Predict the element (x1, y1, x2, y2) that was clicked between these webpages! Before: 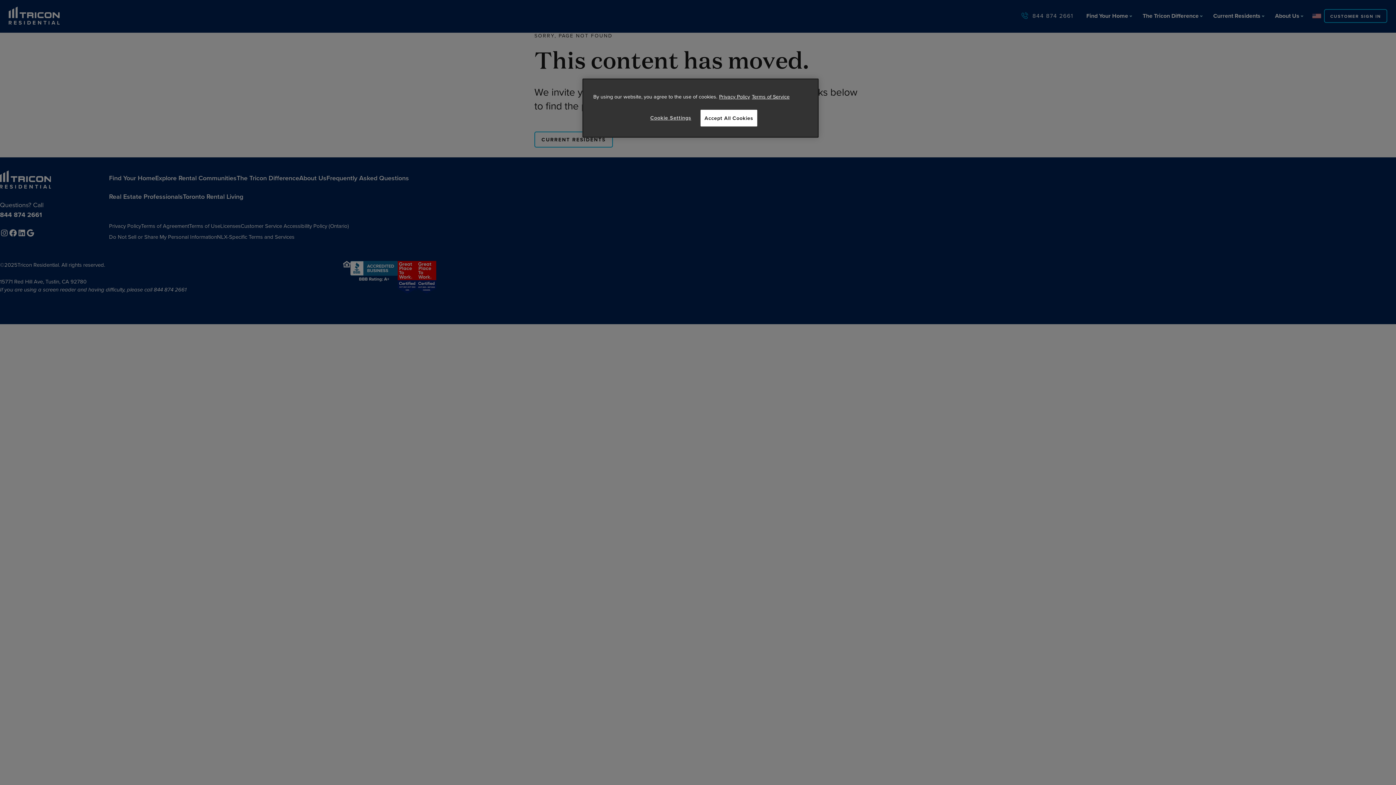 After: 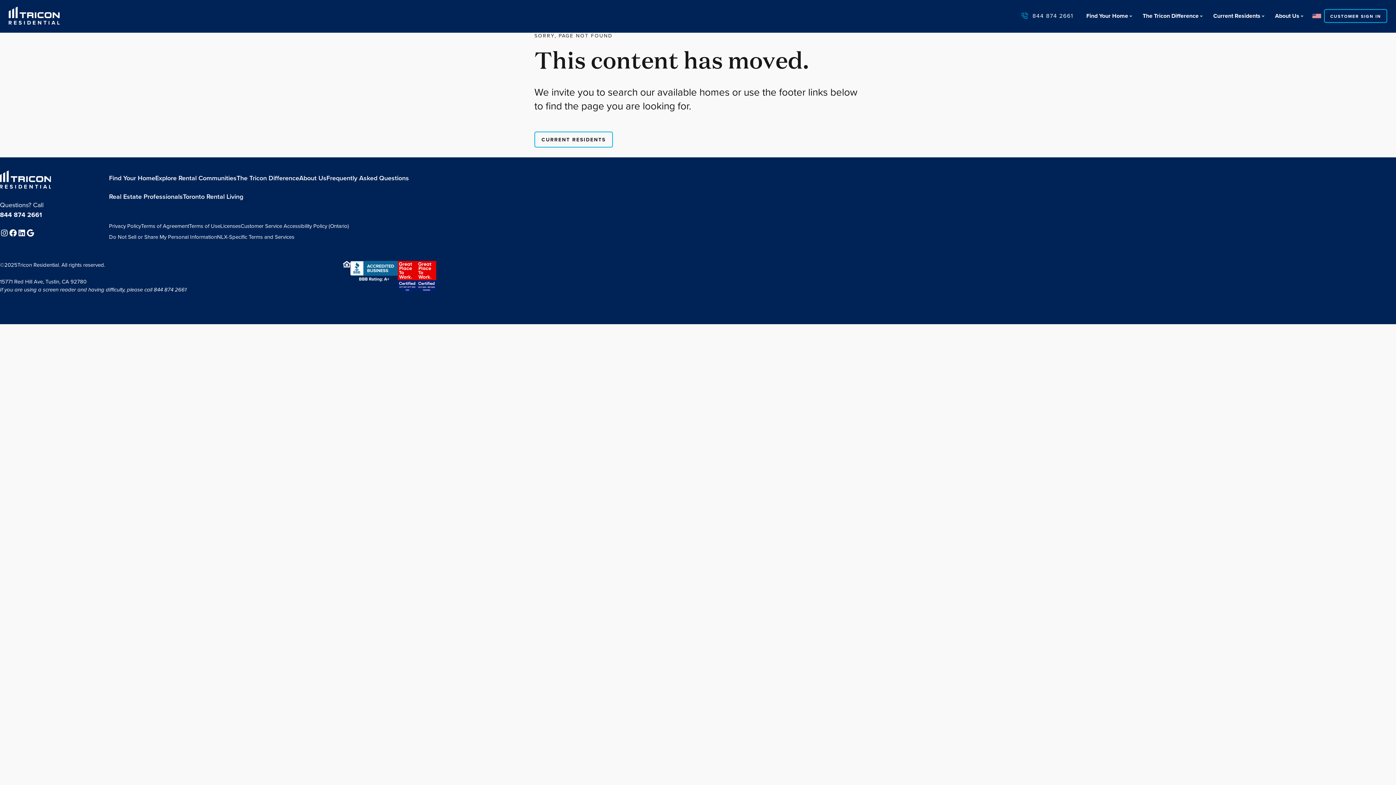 Action: bbox: (700, 109, 757, 126) label: Accept All Cookies